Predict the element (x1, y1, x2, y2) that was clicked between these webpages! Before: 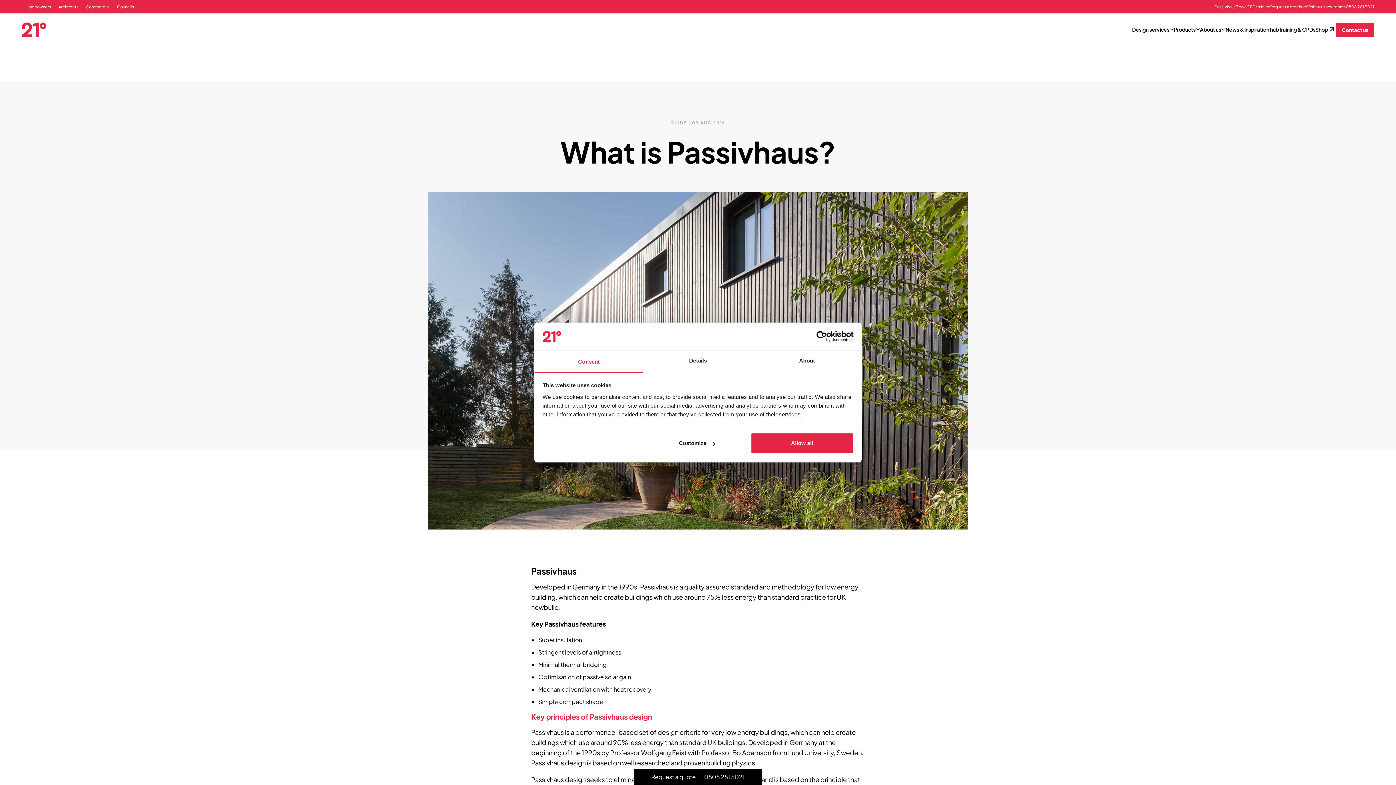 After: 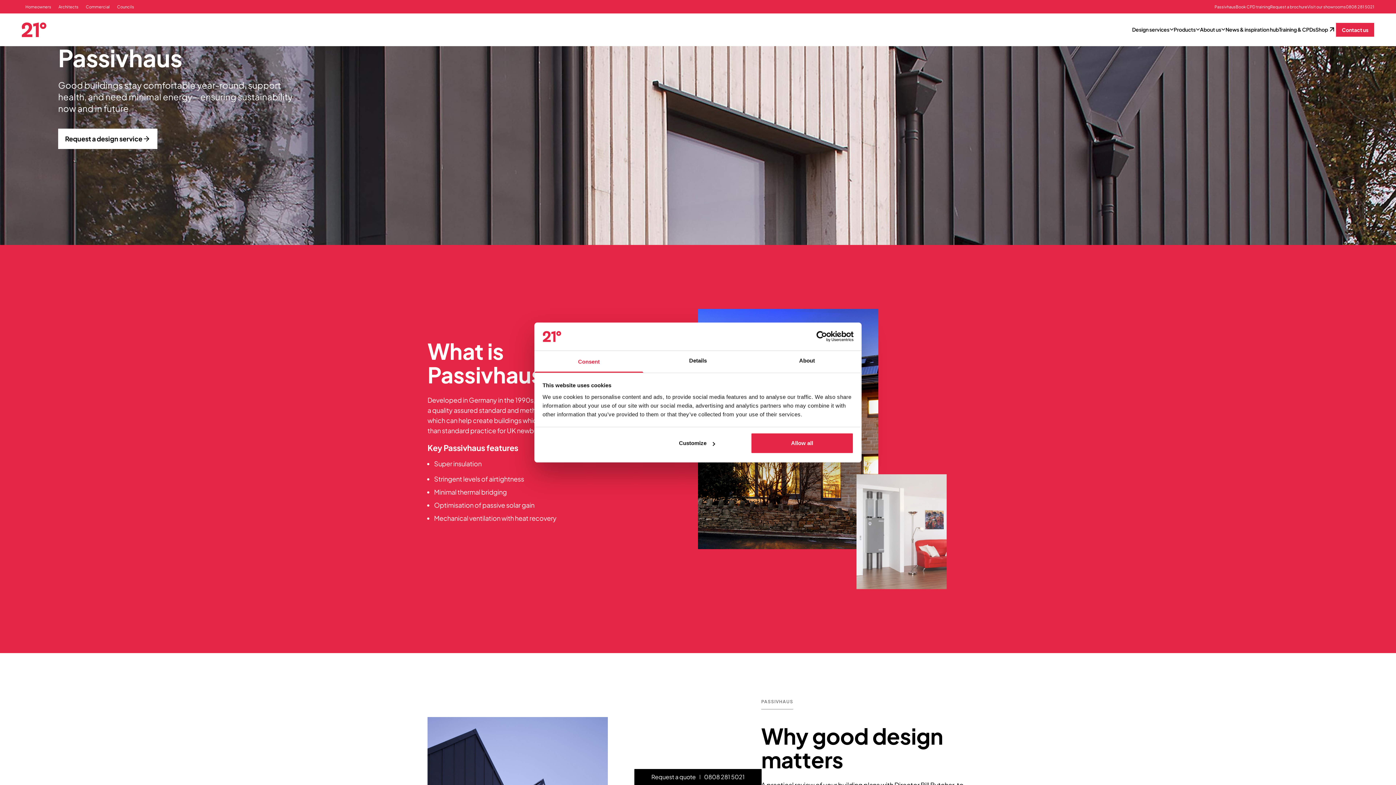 Action: label: Passivhaus bbox: (1214, 0, 1236, 13)